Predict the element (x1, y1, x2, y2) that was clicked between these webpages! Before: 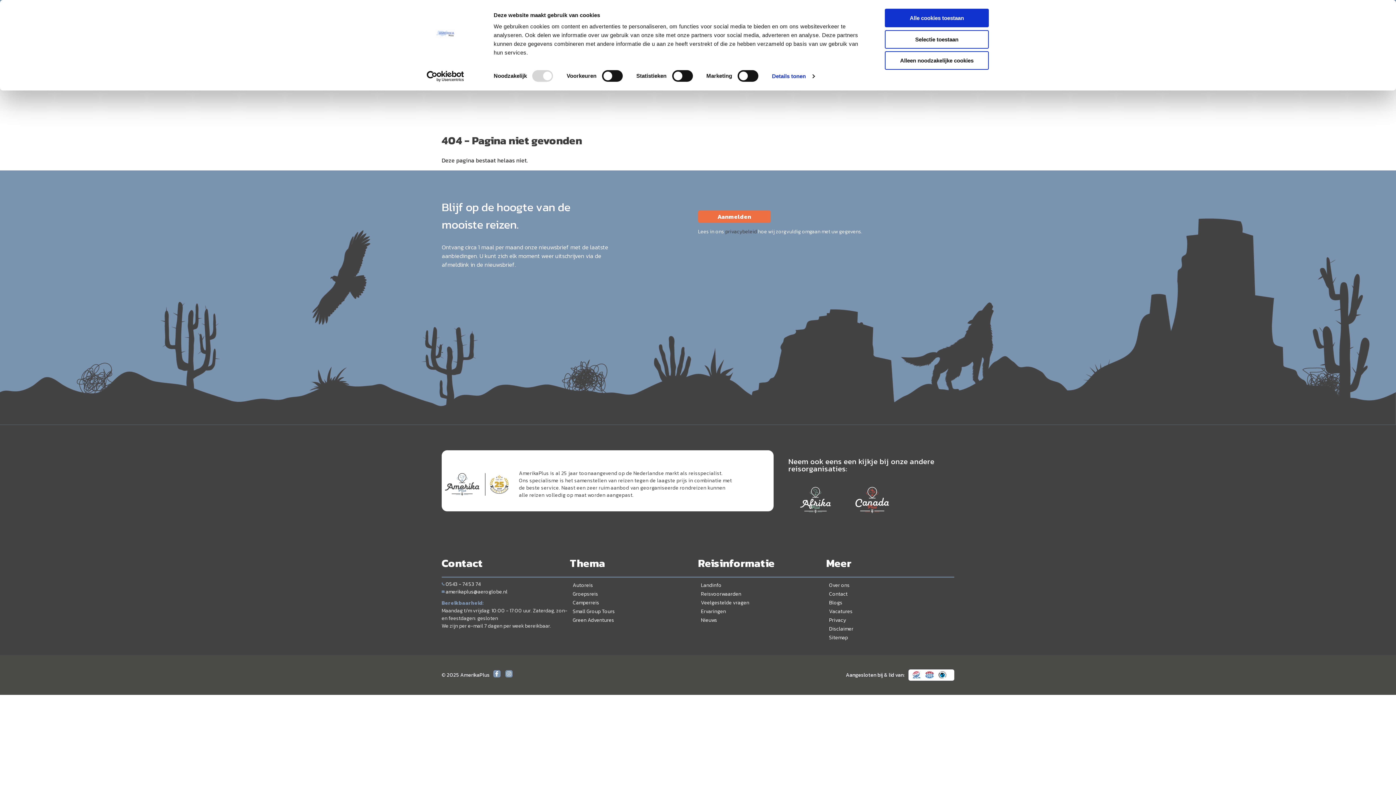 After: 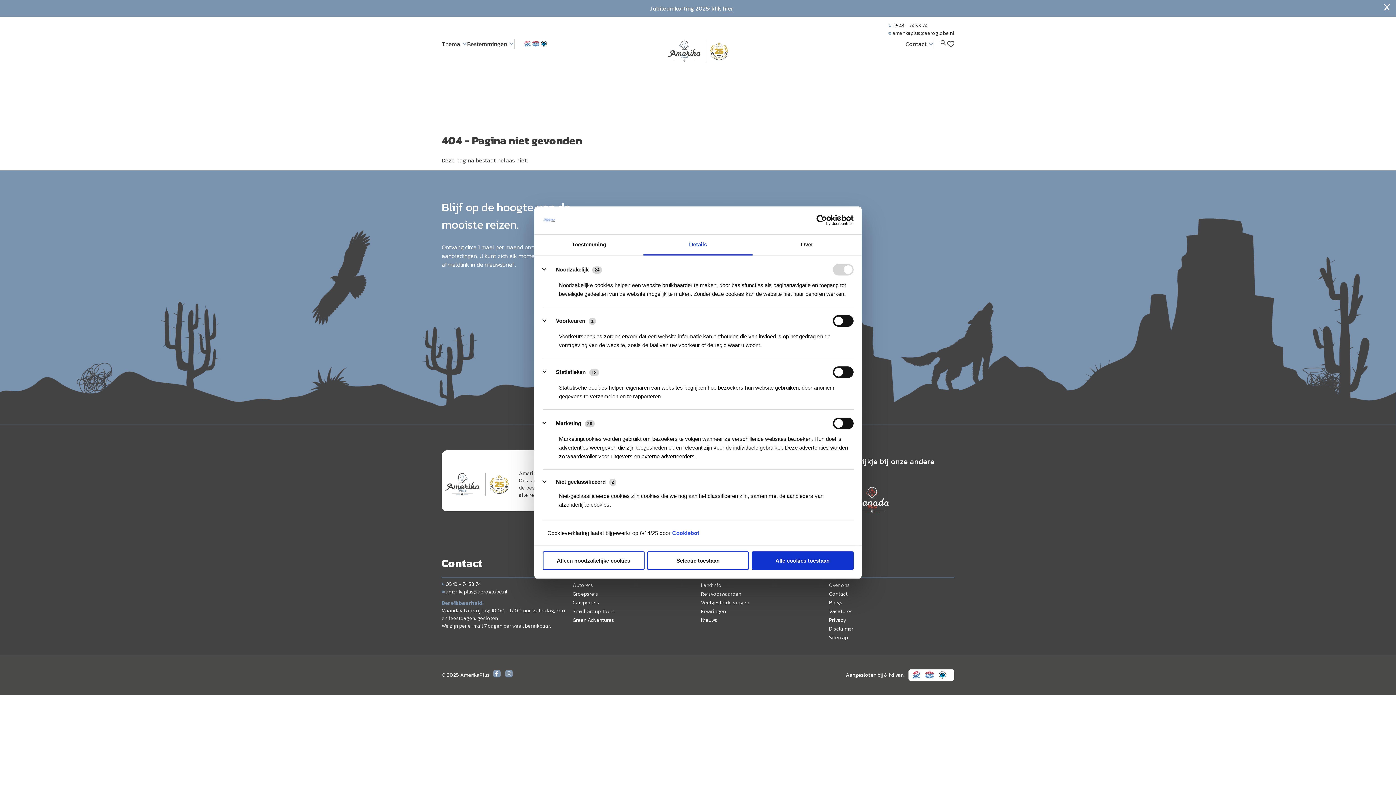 Action: bbox: (772, 70, 814, 81) label: Details tonen